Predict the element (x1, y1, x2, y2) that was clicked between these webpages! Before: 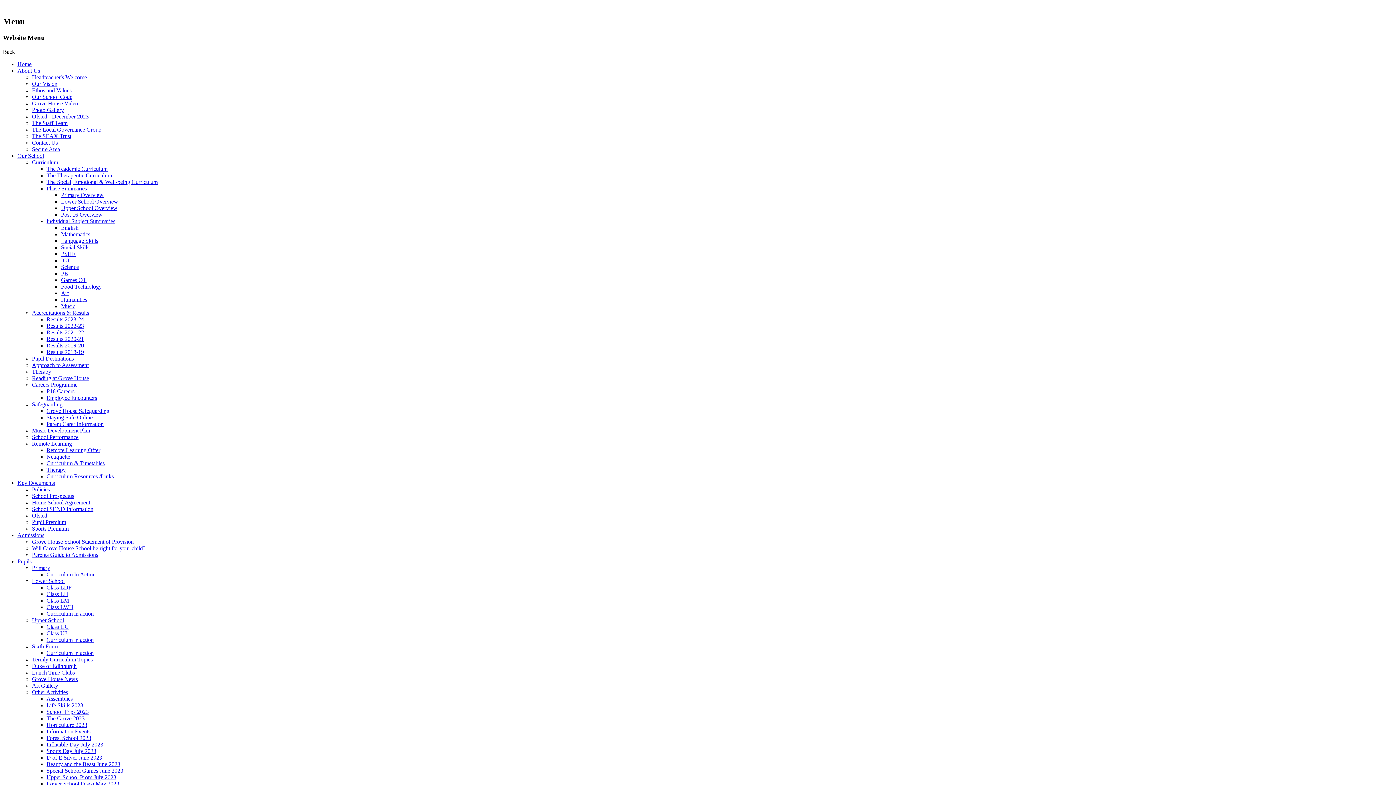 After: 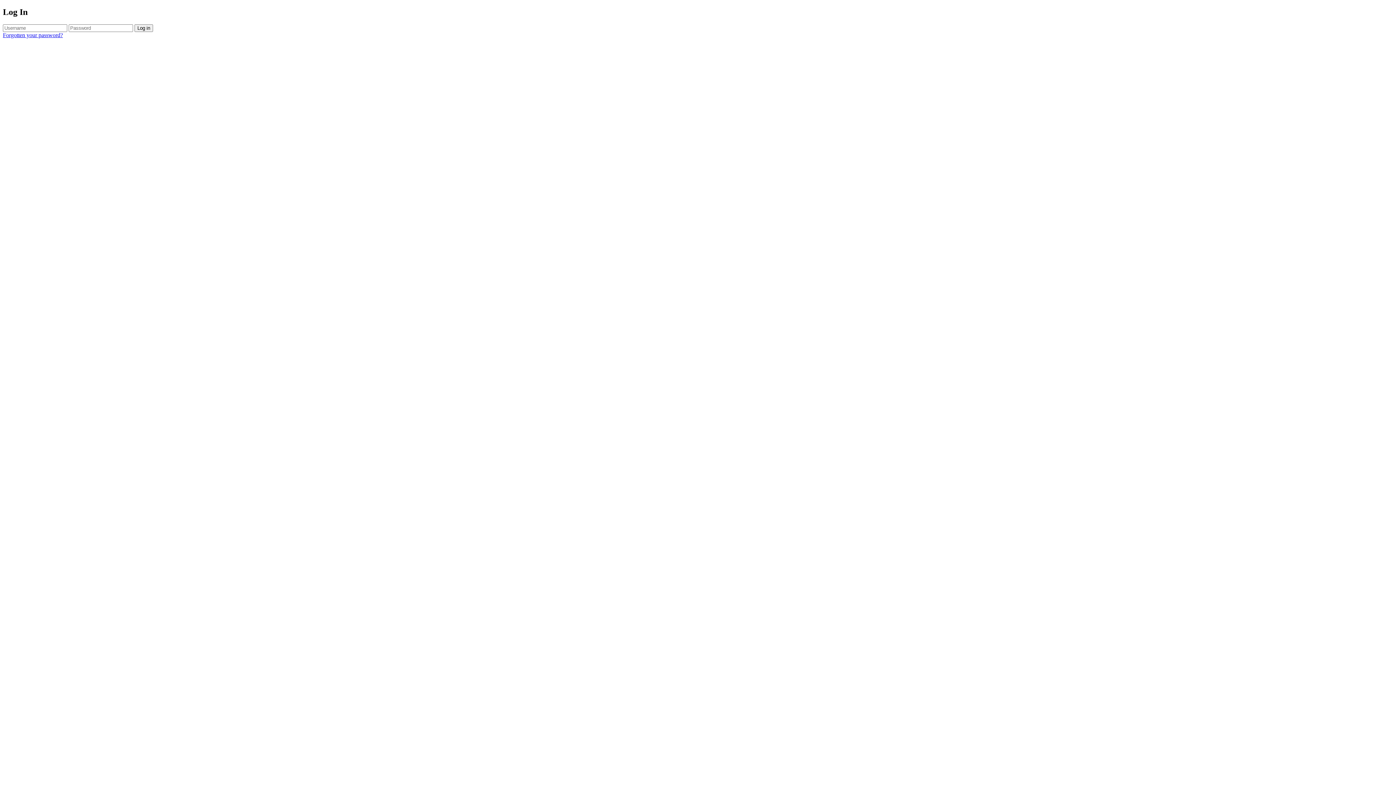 Action: label: Secure Area bbox: (32, 146, 60, 152)